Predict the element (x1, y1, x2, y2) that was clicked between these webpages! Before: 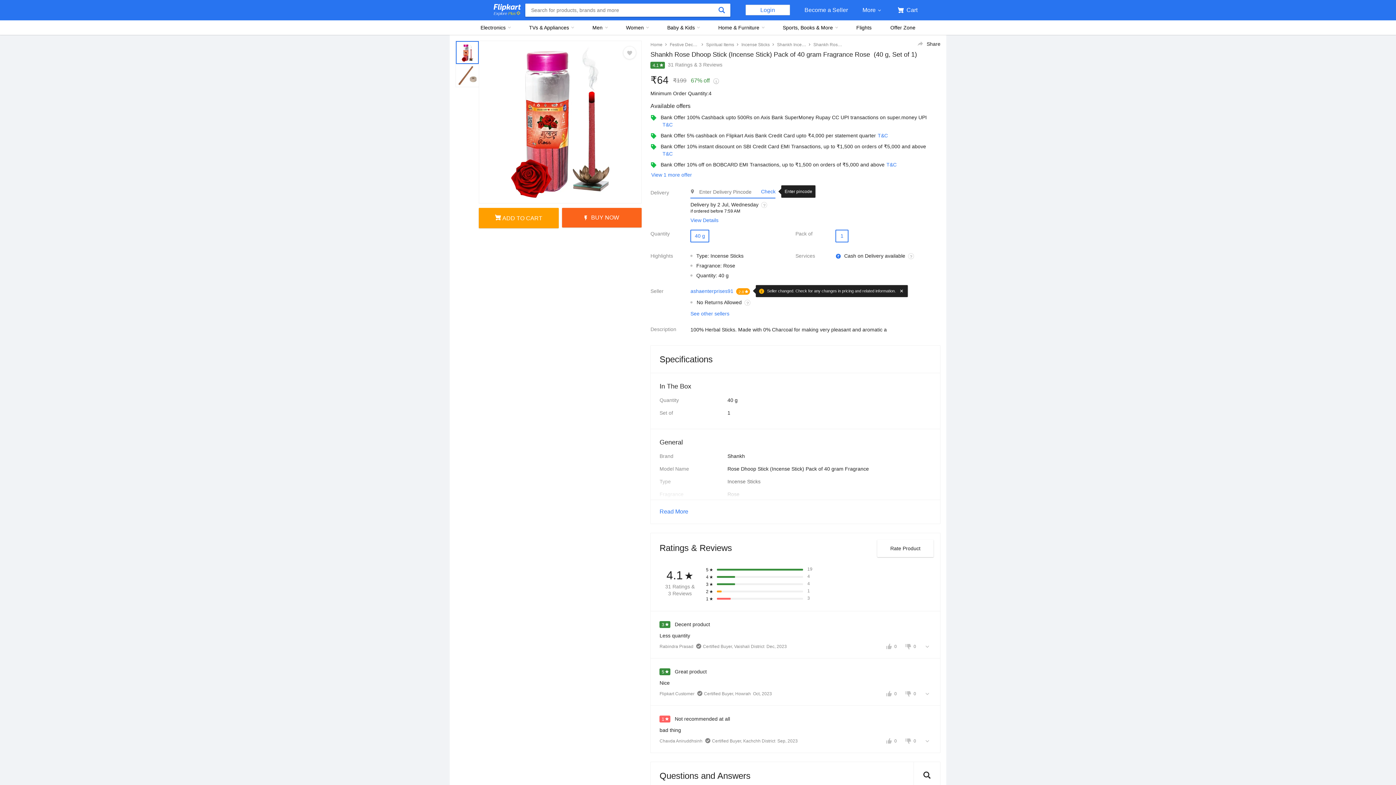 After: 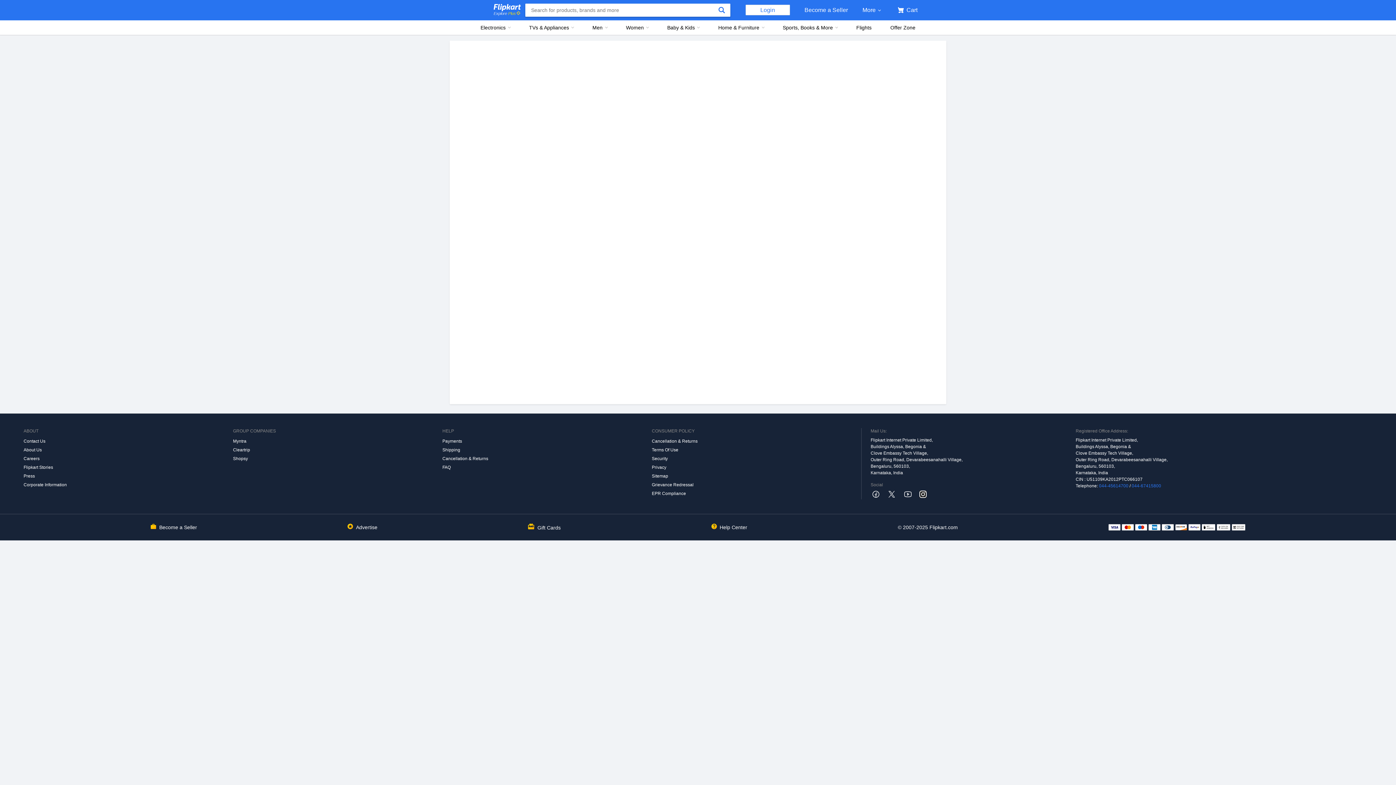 Action: bbox: (690, 310, 751, 317) label: See other sellers